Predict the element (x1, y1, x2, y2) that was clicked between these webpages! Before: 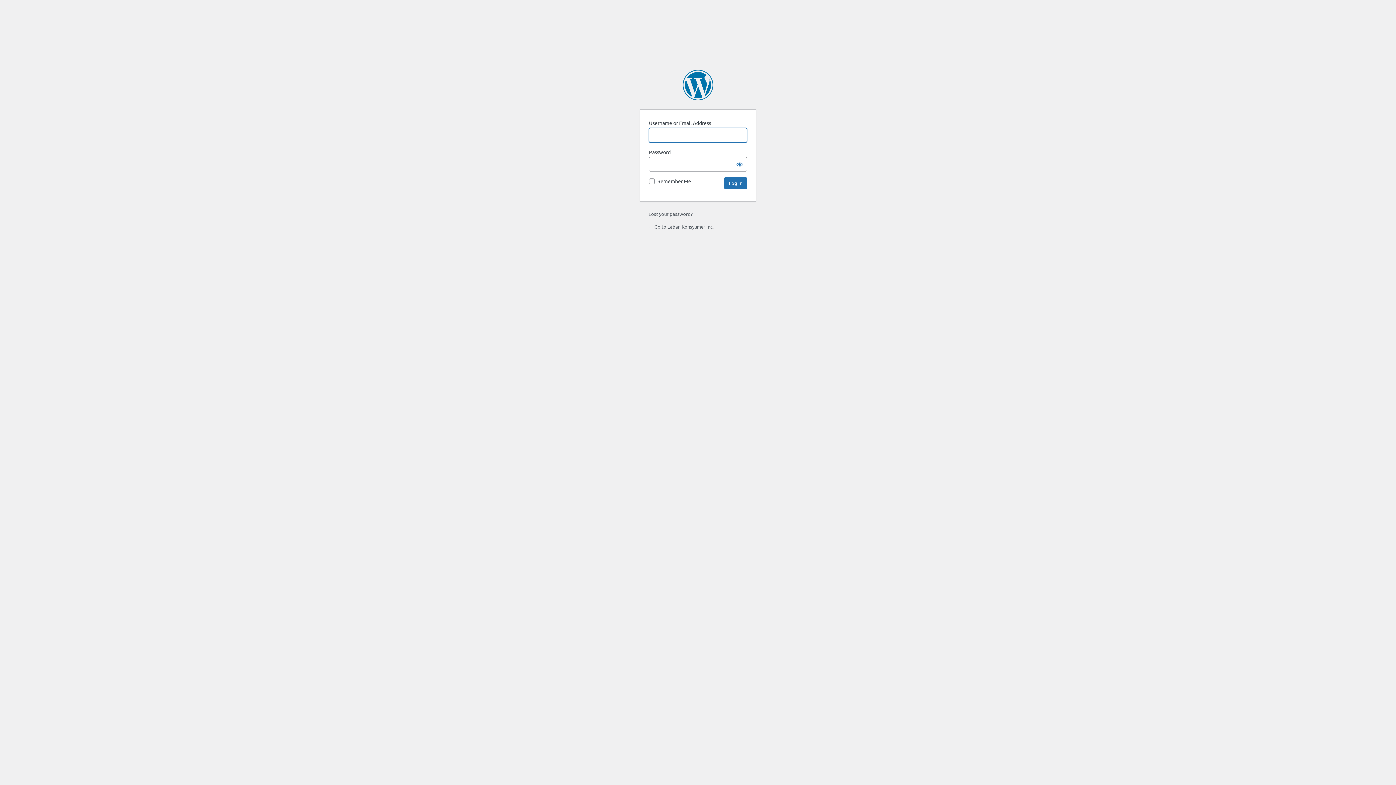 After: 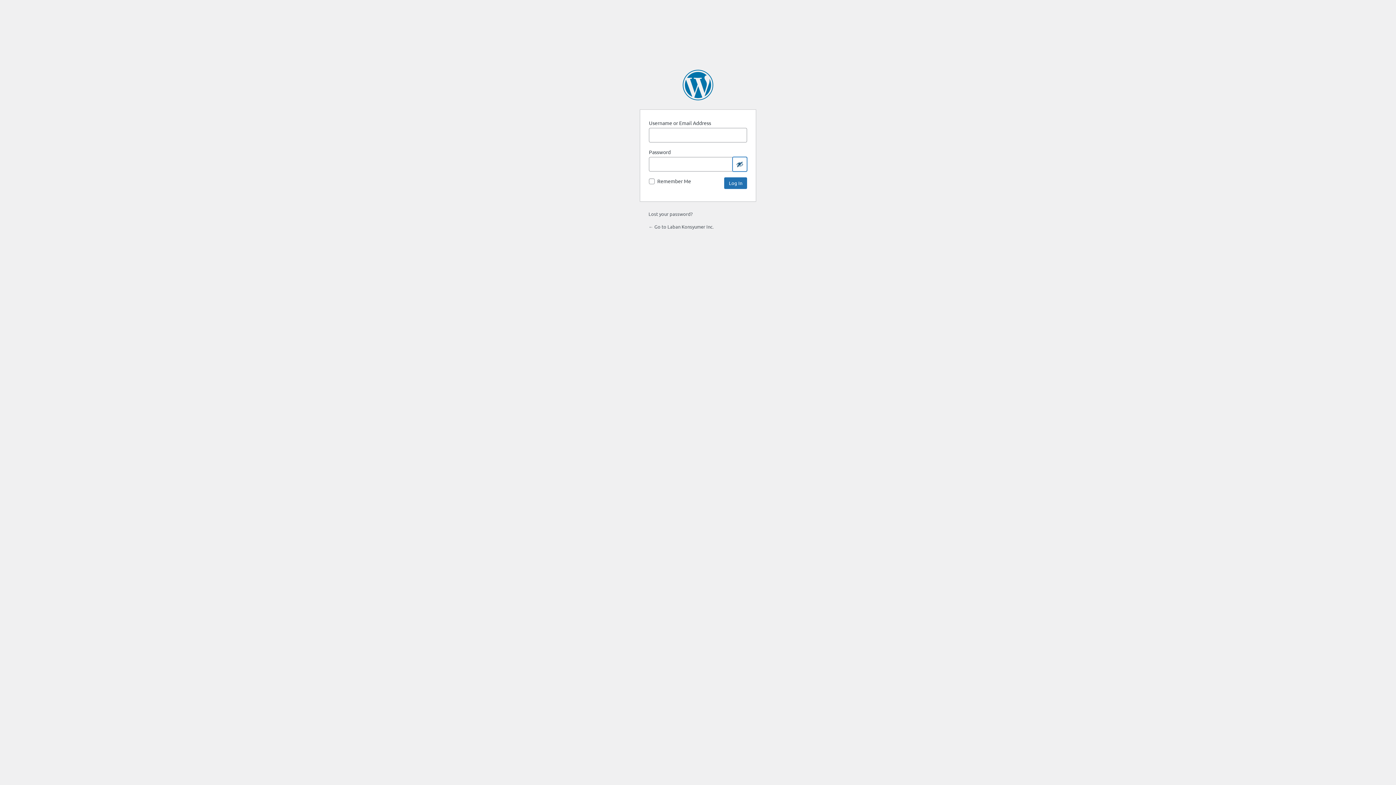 Action: label: Show password bbox: (732, 157, 747, 171)